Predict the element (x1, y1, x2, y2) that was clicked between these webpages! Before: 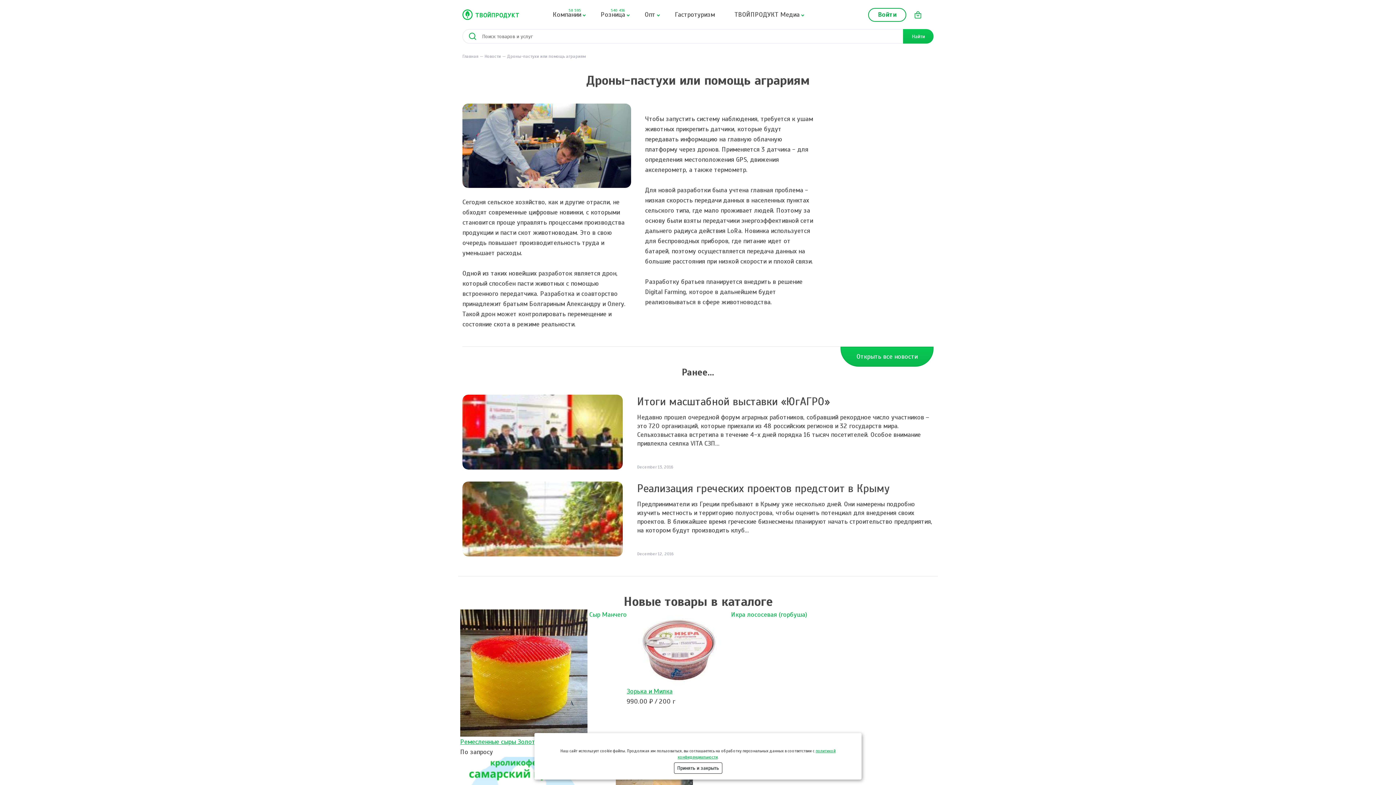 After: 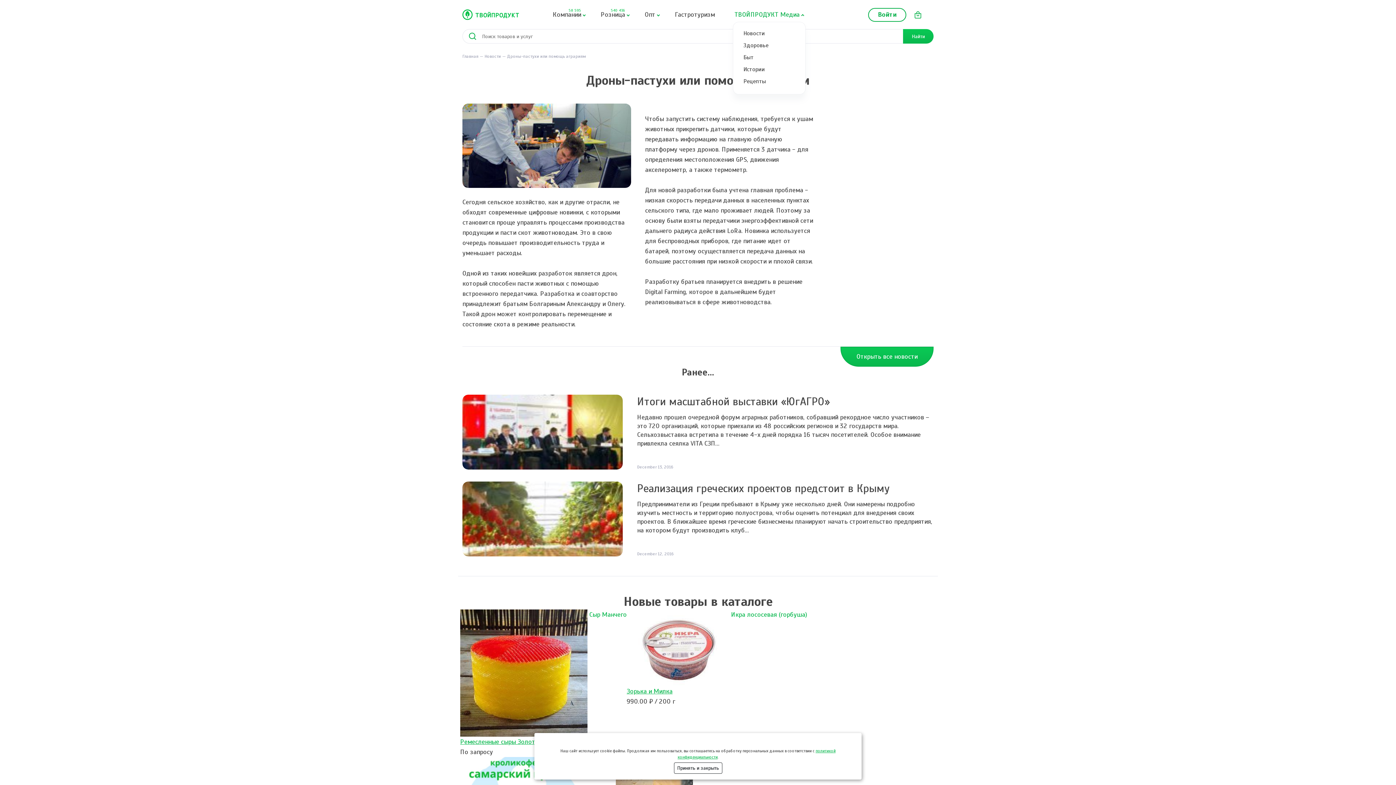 Action: bbox: (734, 7, 804, 21) label: ТВОЙПРОДУКТ Медиа